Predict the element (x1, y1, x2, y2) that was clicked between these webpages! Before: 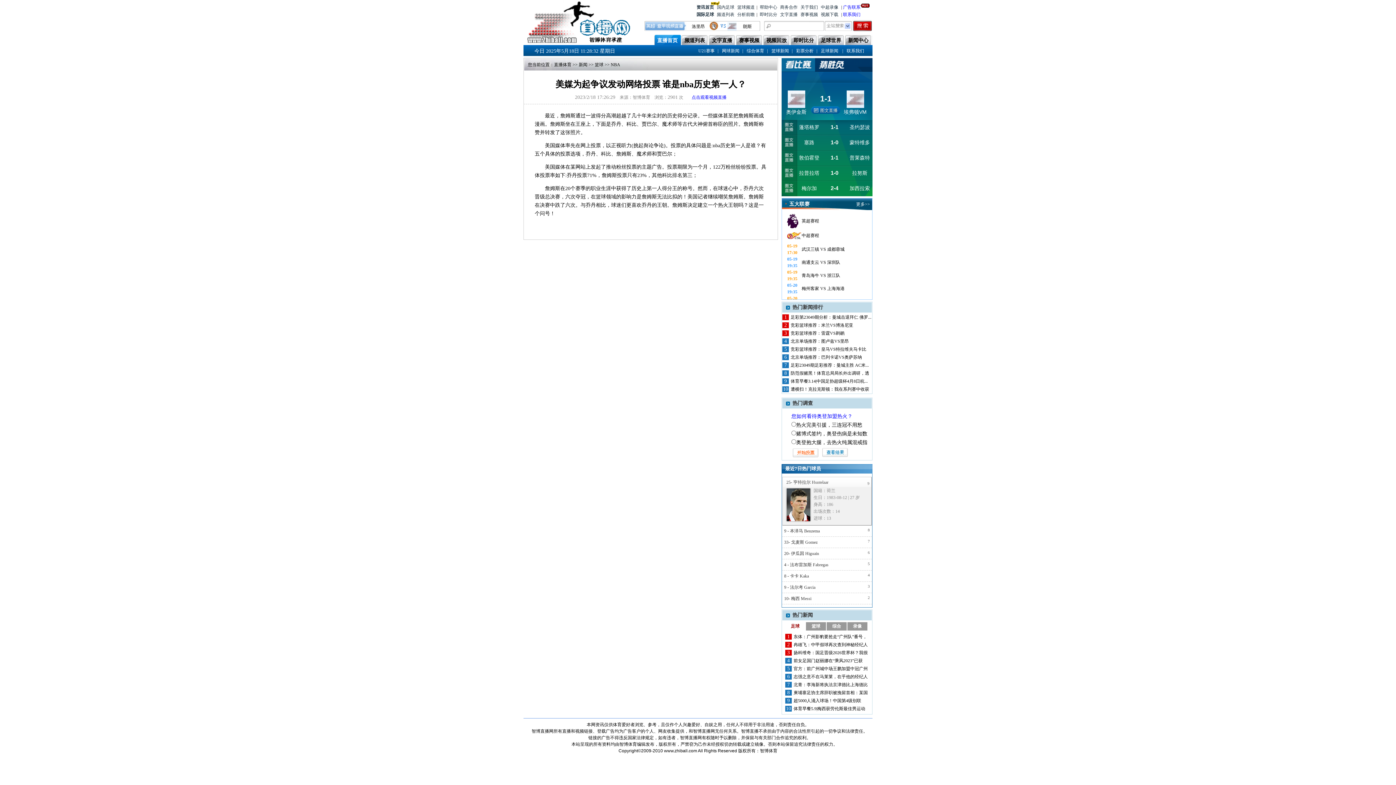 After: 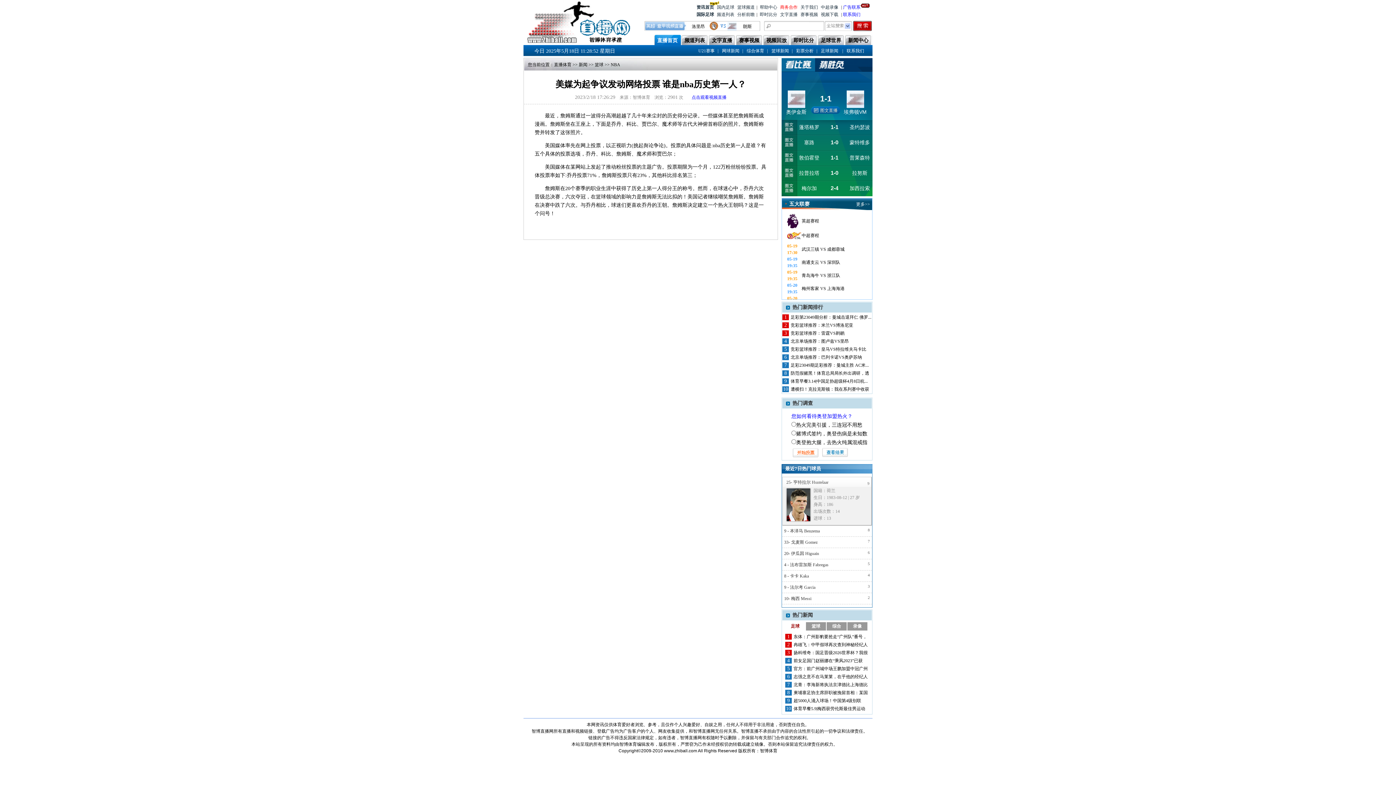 Action: bbox: (780, 3, 797, 10) label: 商务合作